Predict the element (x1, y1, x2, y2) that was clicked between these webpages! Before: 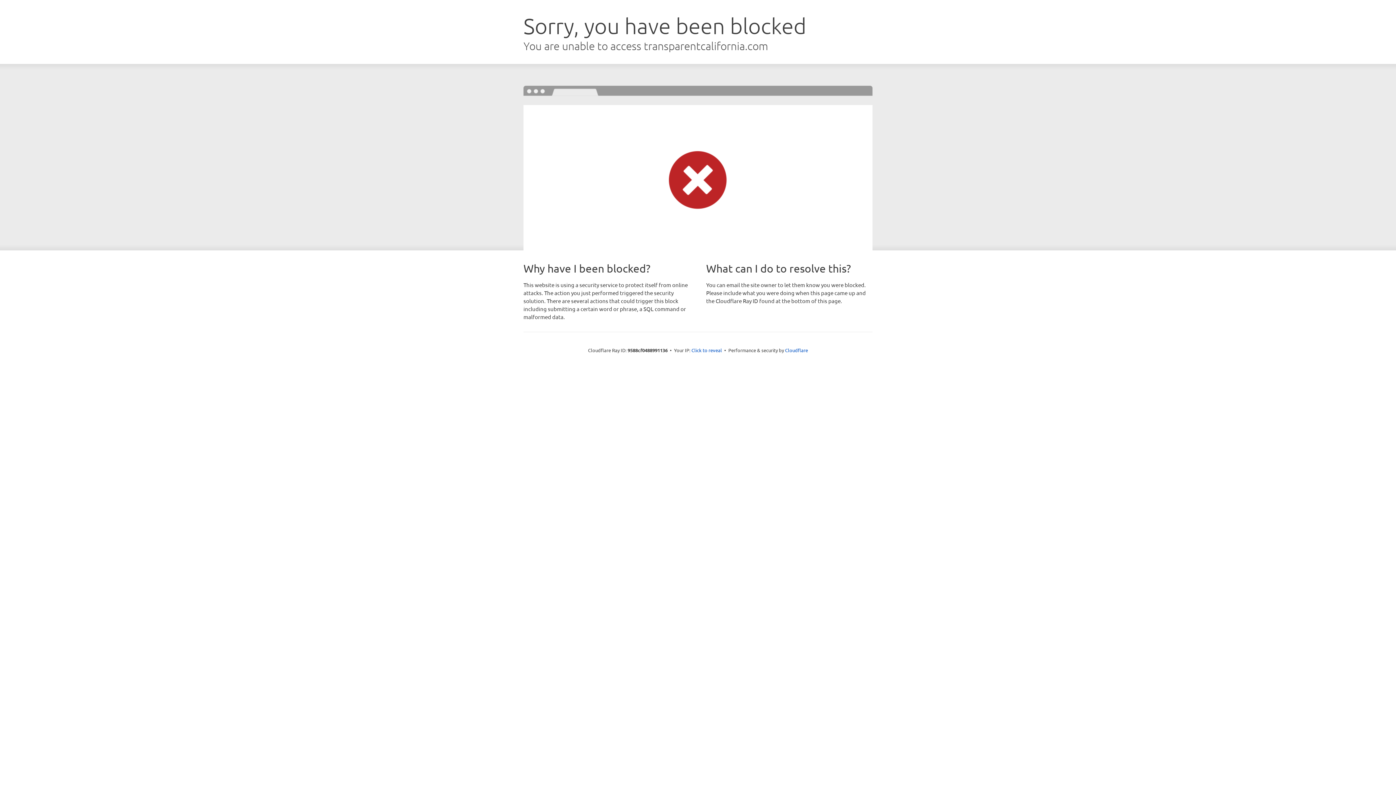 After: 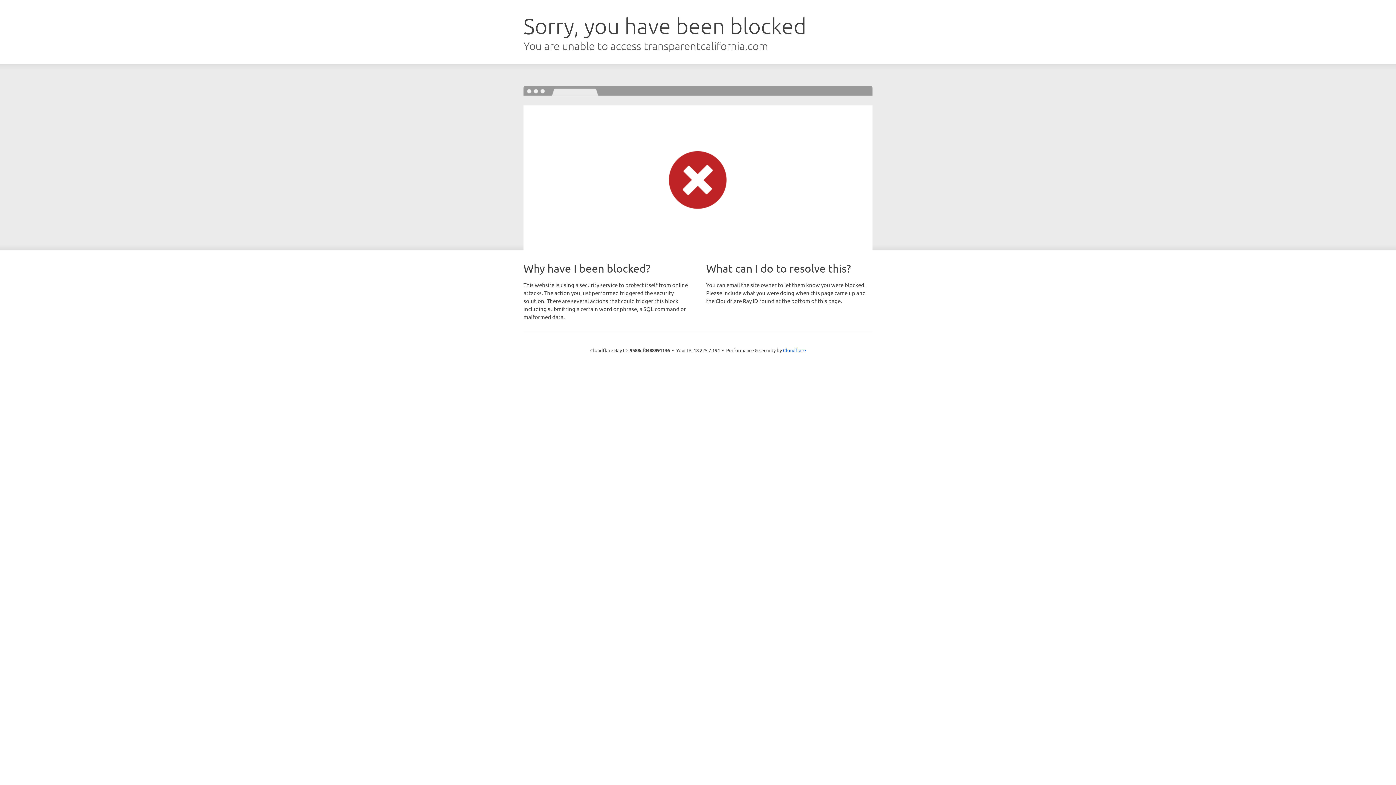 Action: bbox: (691, 346, 722, 353) label: Click to reveal